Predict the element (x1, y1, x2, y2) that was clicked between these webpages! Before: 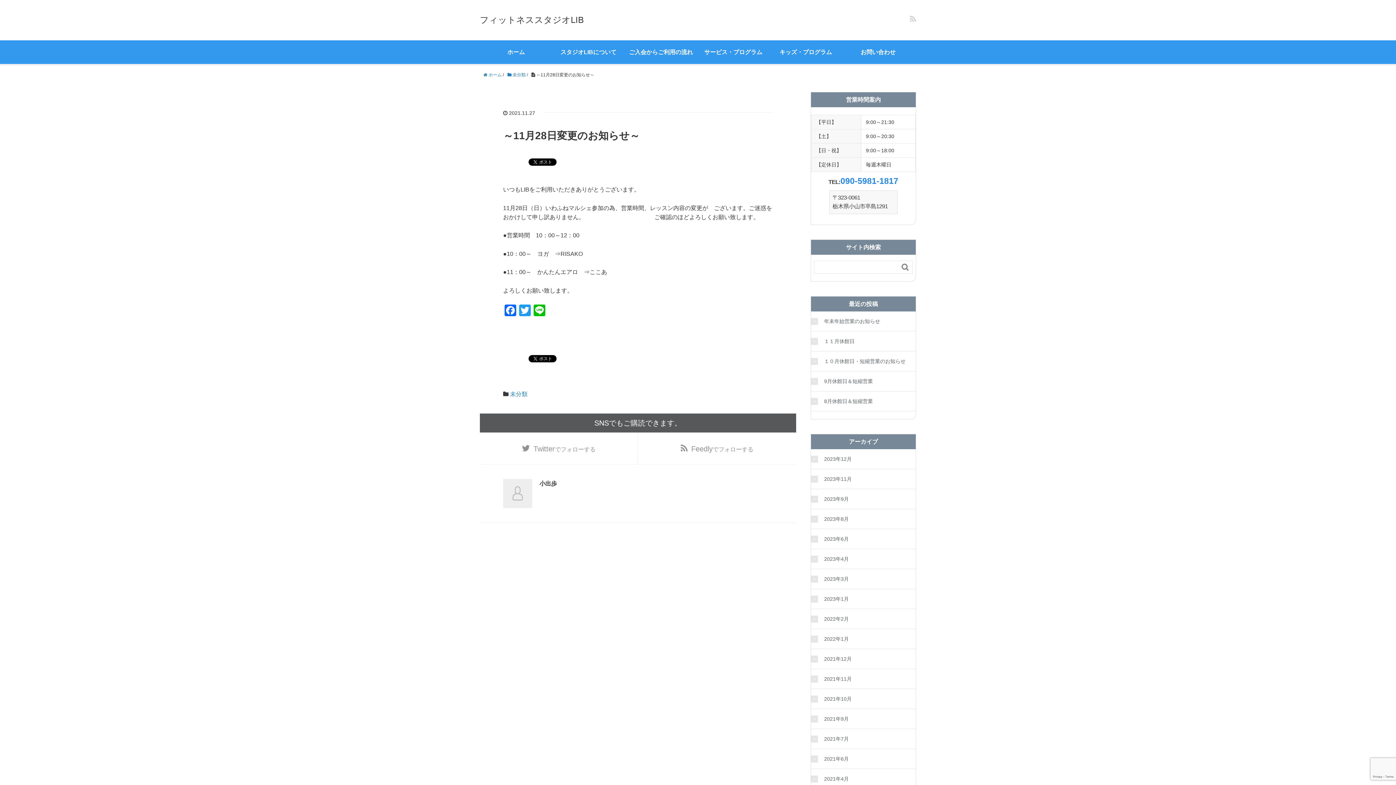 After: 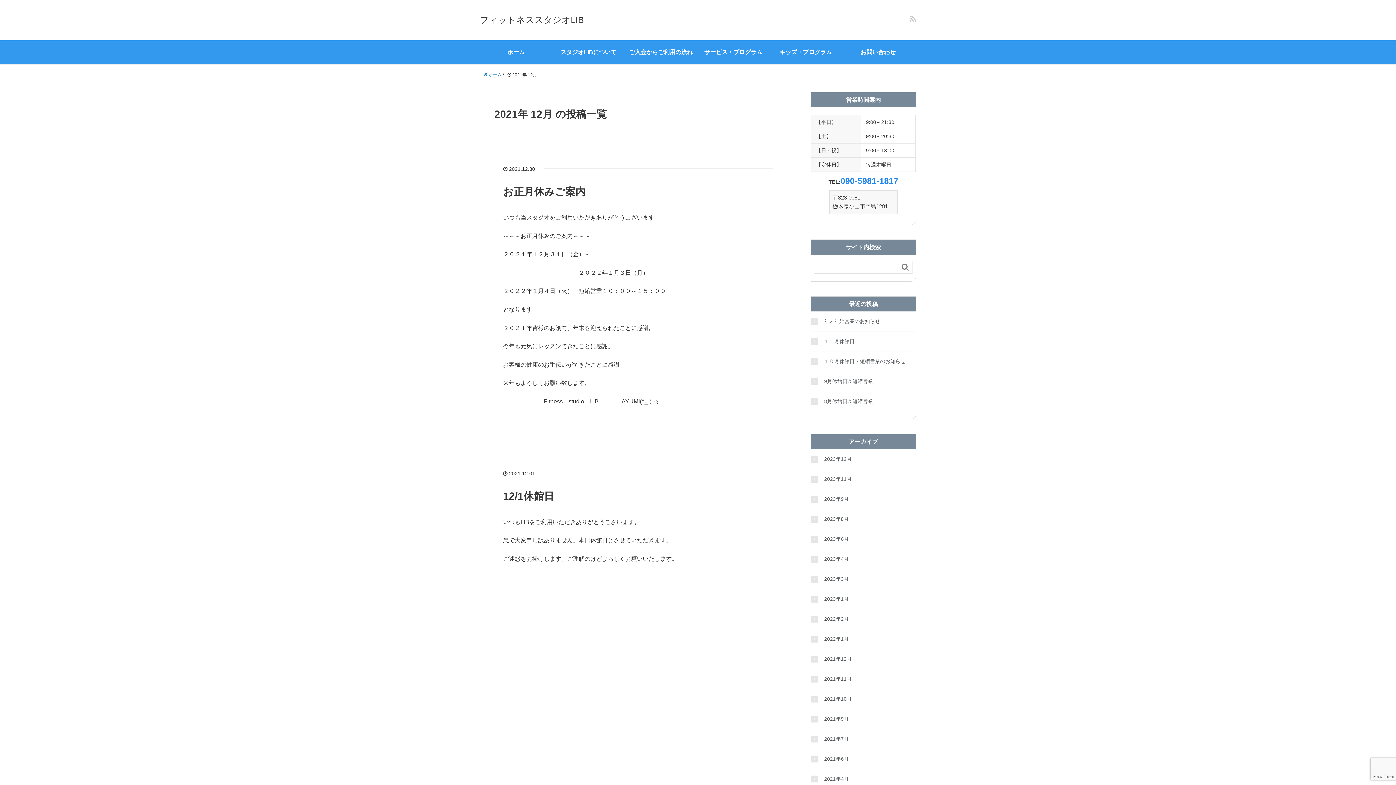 Action: bbox: (811, 655, 916, 663) label: 2021年12月